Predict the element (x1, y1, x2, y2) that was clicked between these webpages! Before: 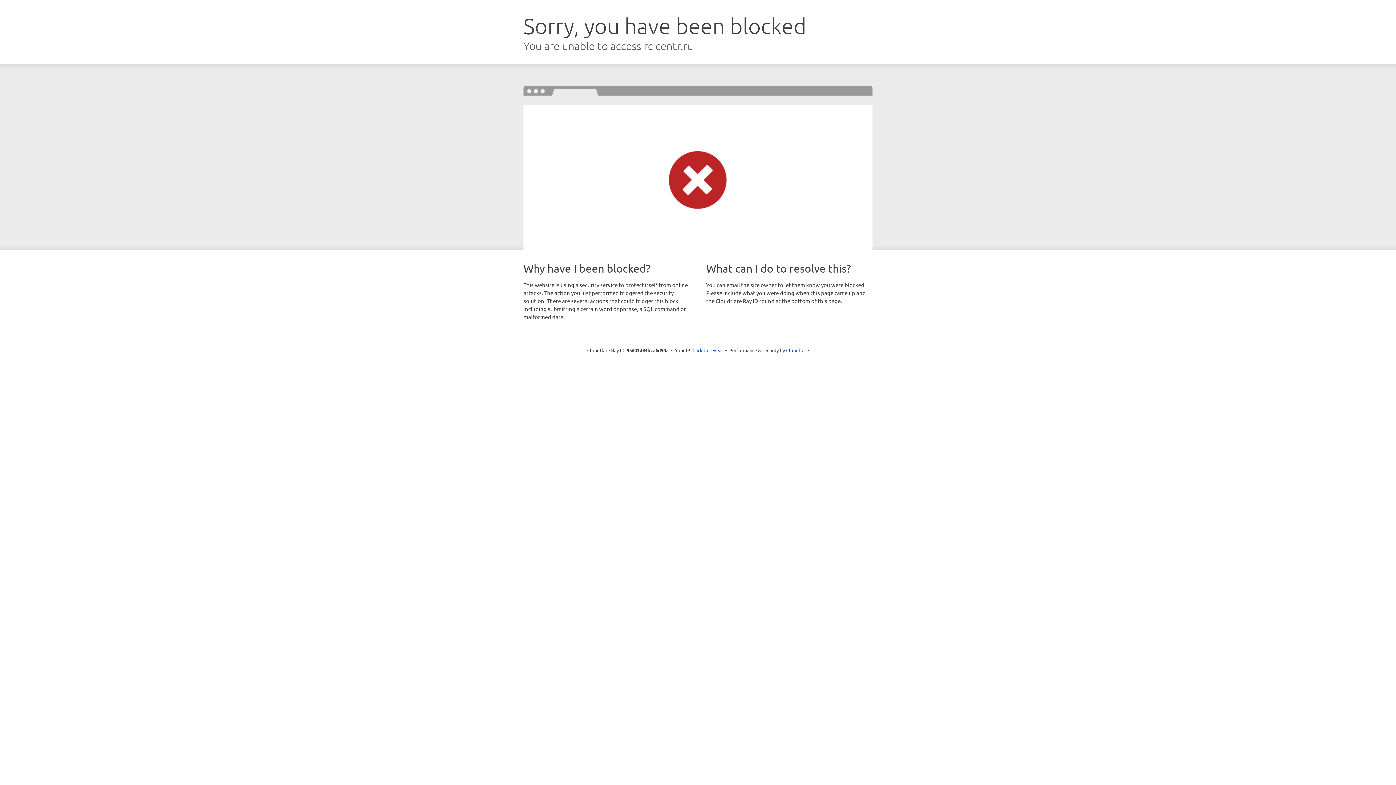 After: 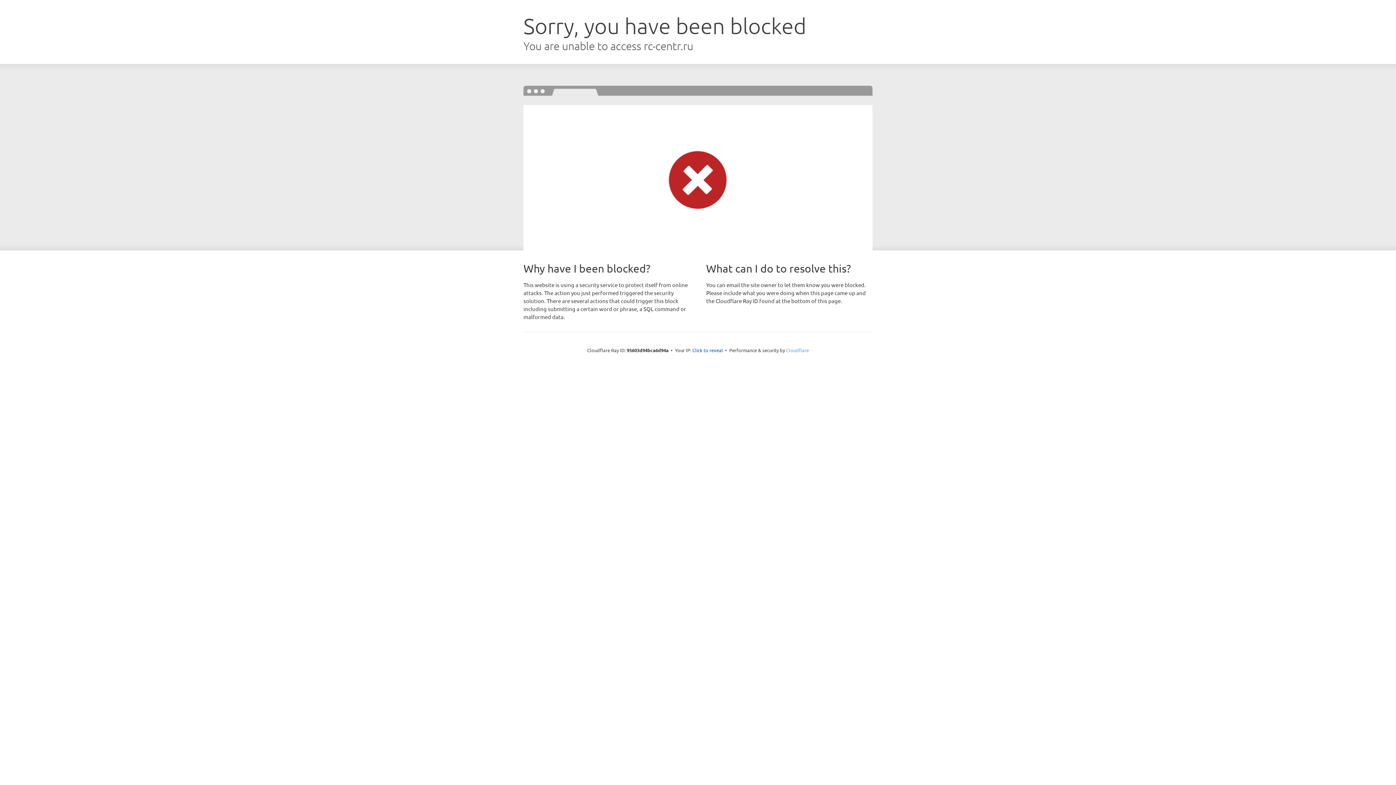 Action: label: Cloudflare bbox: (786, 347, 809, 353)